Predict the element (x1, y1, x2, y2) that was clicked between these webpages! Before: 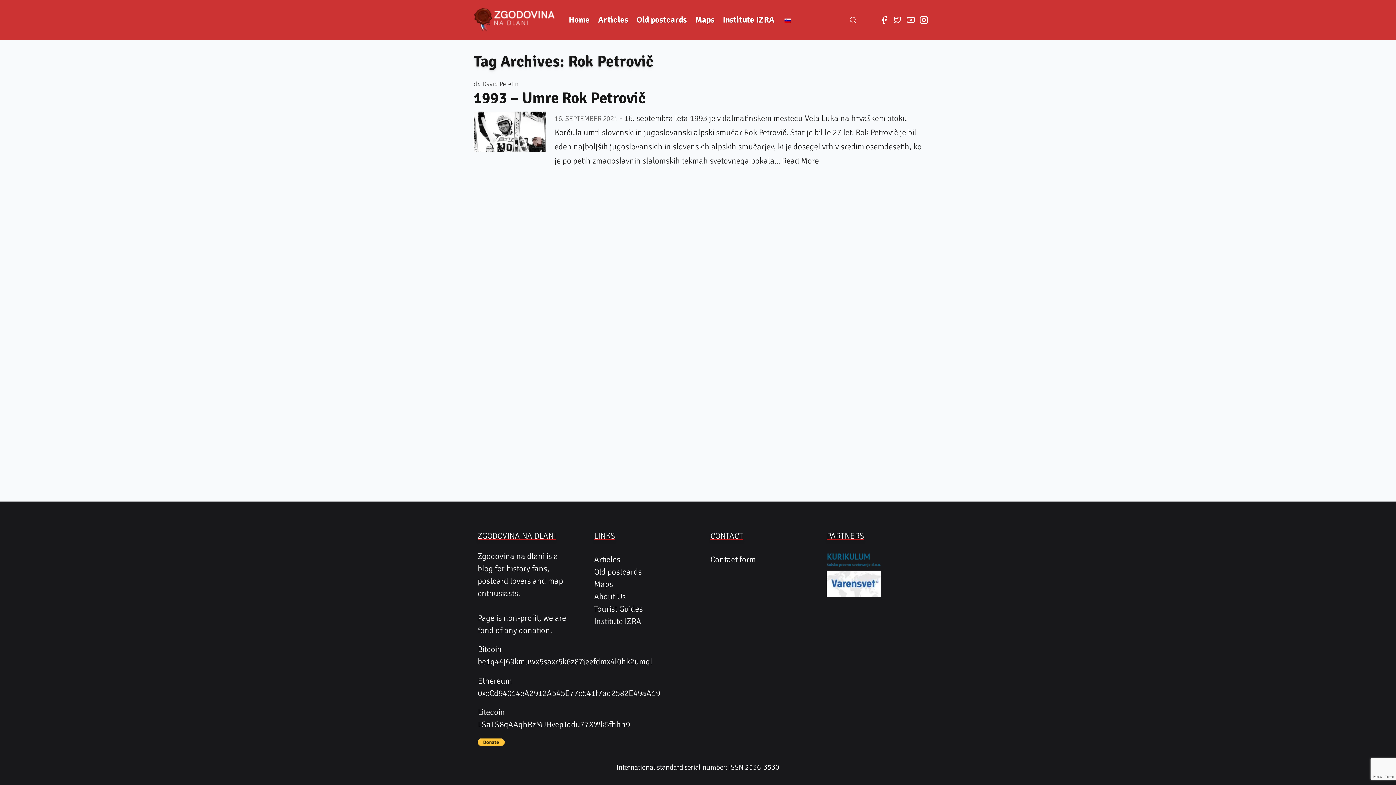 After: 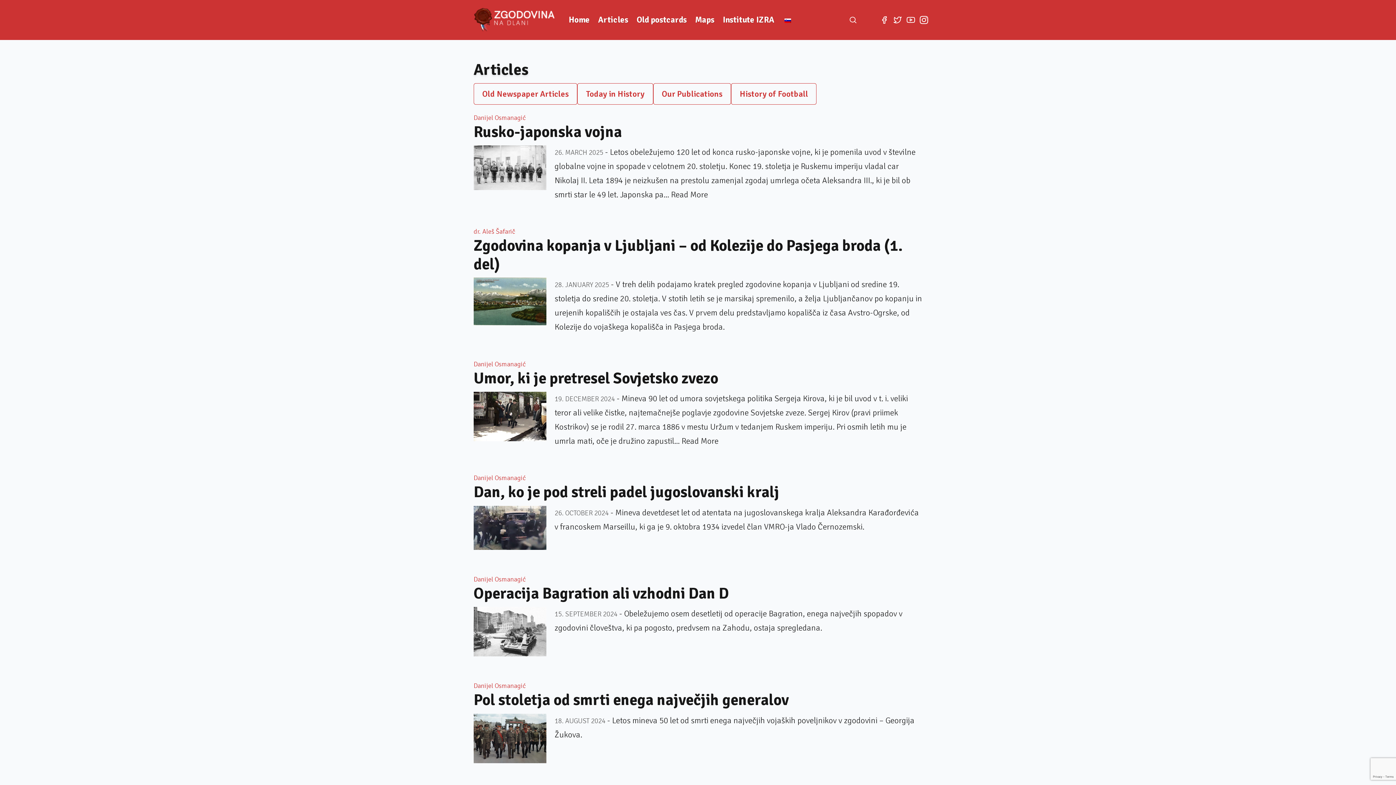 Action: label: Articles bbox: (594, 10, 632, 29)